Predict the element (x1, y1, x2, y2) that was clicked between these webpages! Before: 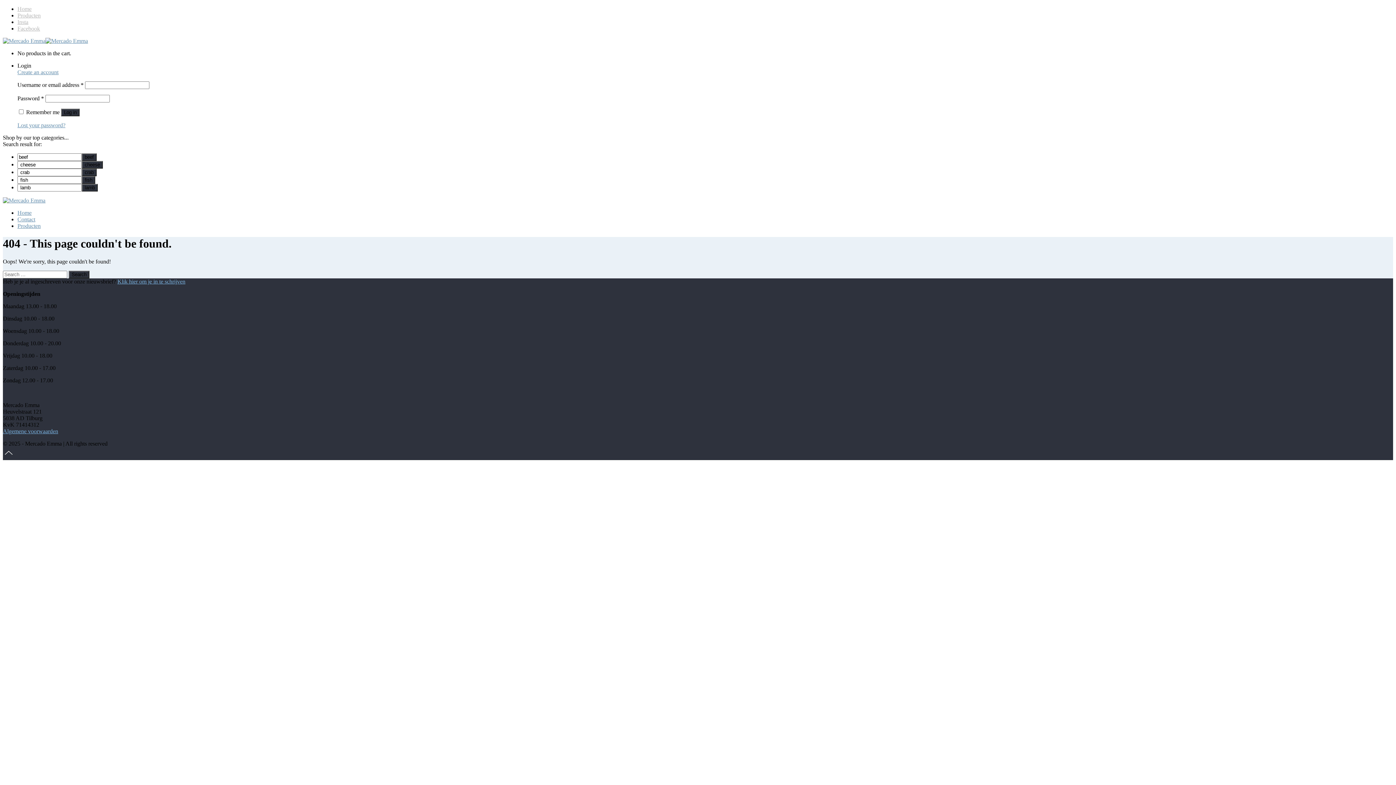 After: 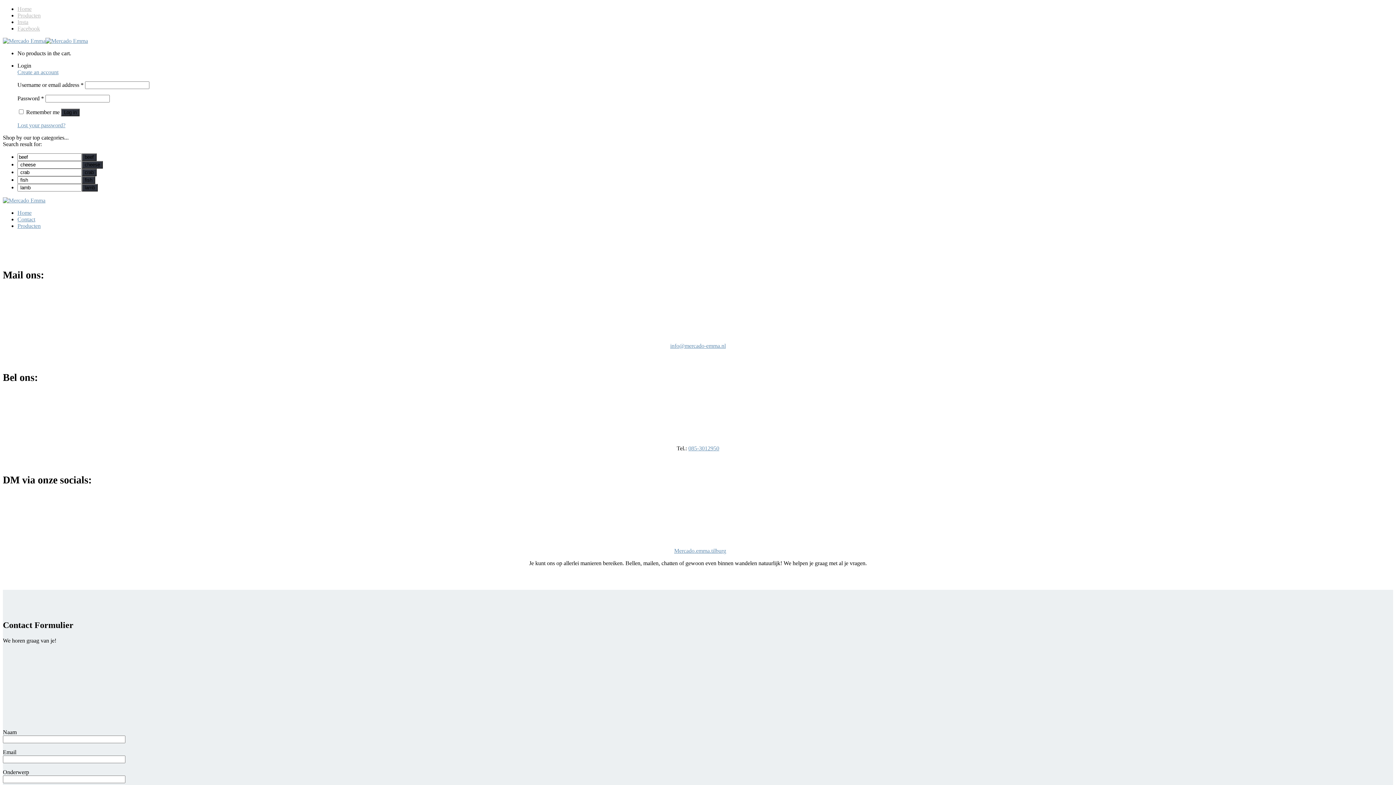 Action: bbox: (17, 216, 35, 222) label: Contact